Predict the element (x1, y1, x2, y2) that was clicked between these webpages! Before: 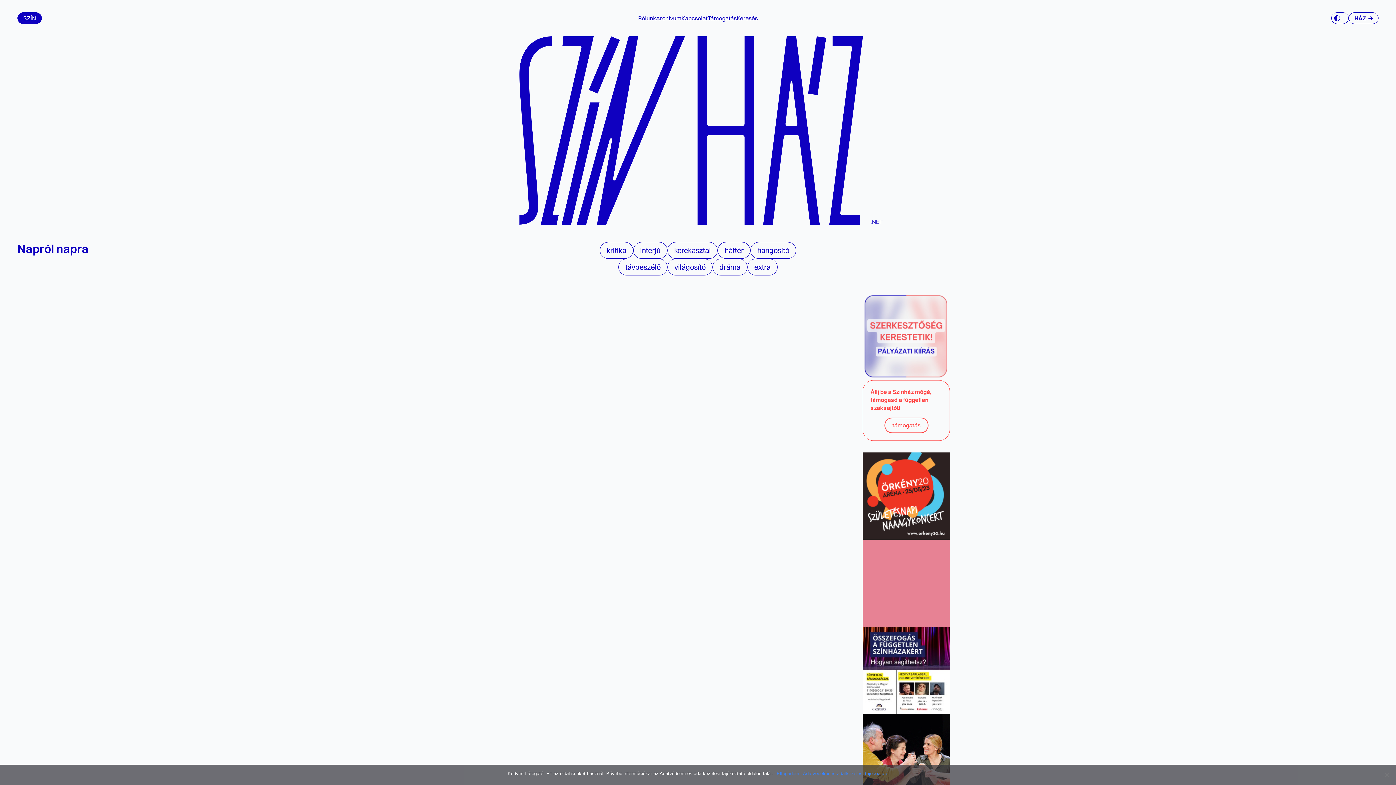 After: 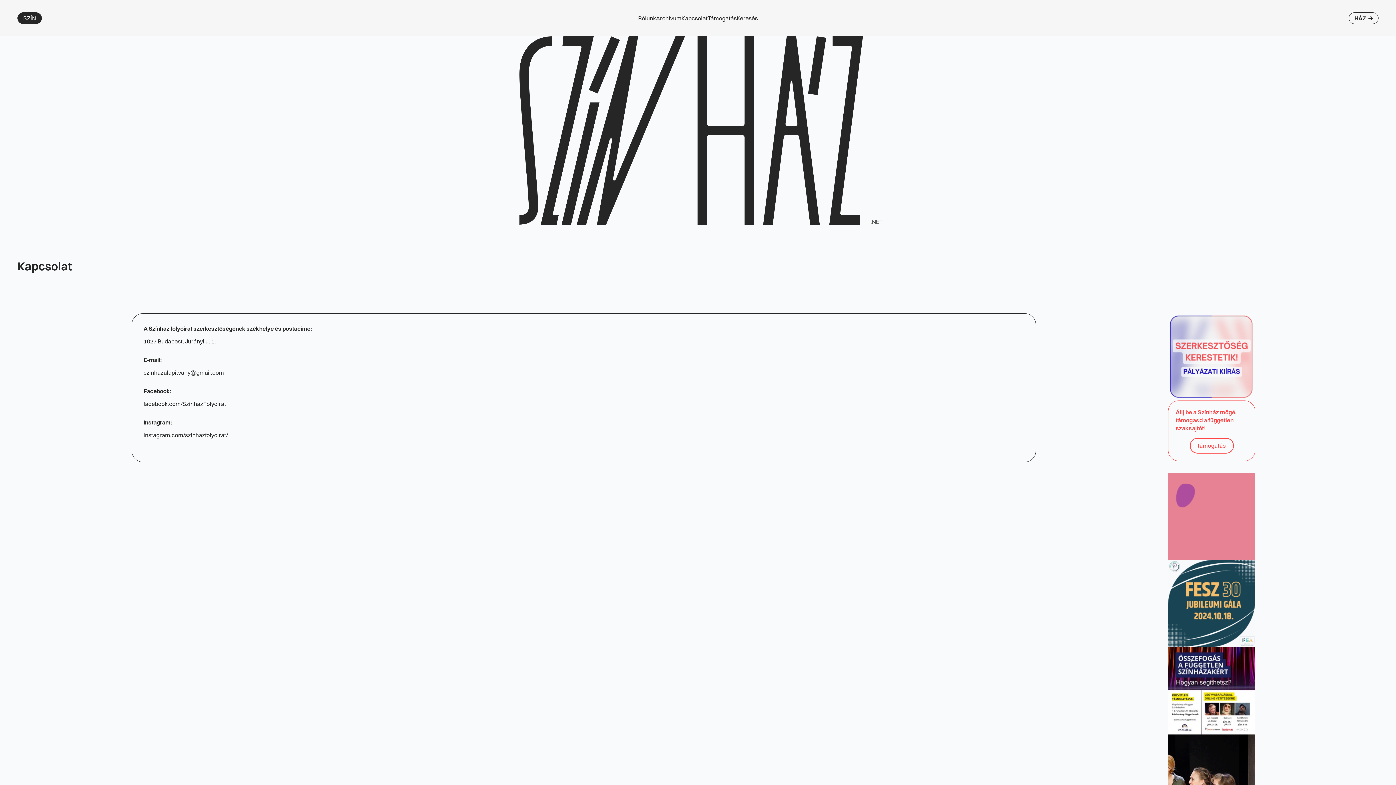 Action: label: Kapcsolat bbox: (681, 14, 707, 21)